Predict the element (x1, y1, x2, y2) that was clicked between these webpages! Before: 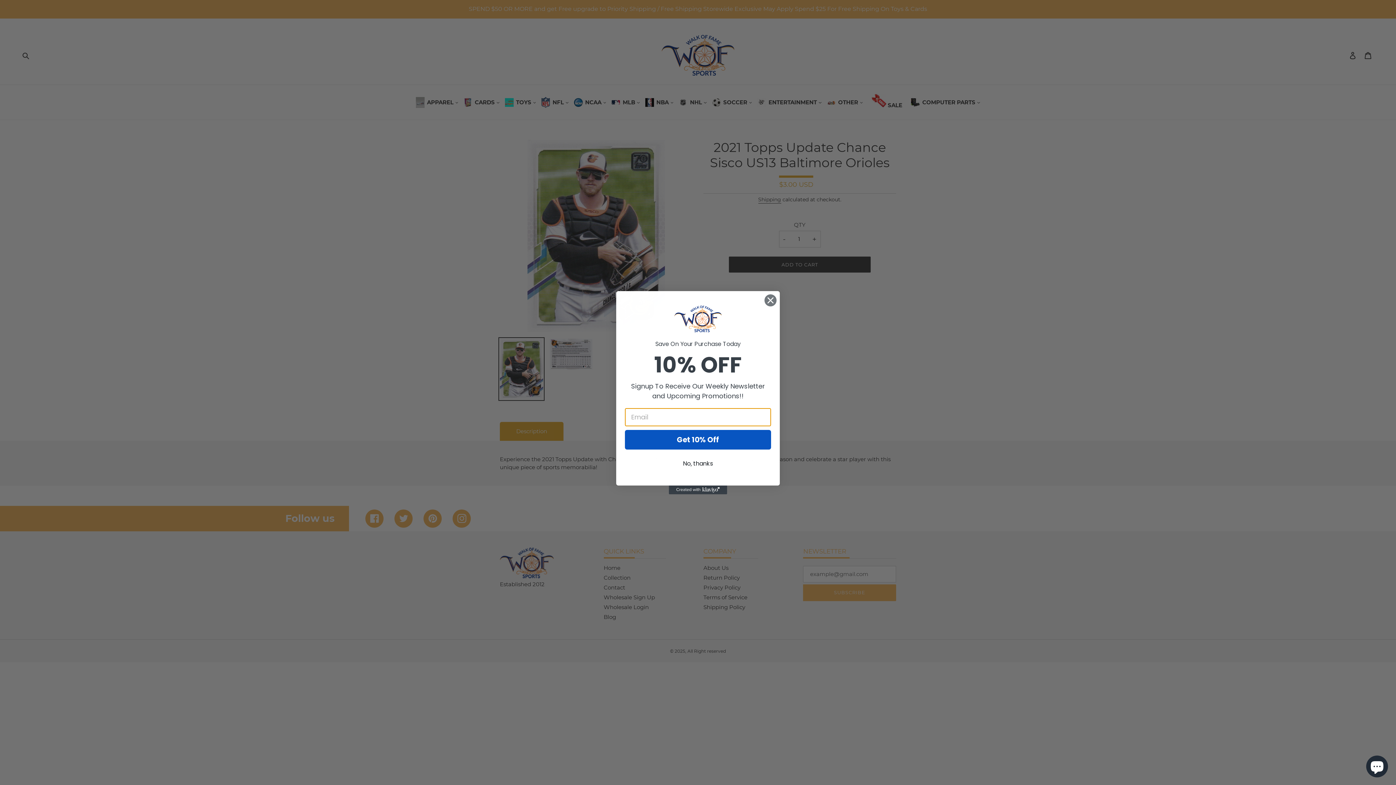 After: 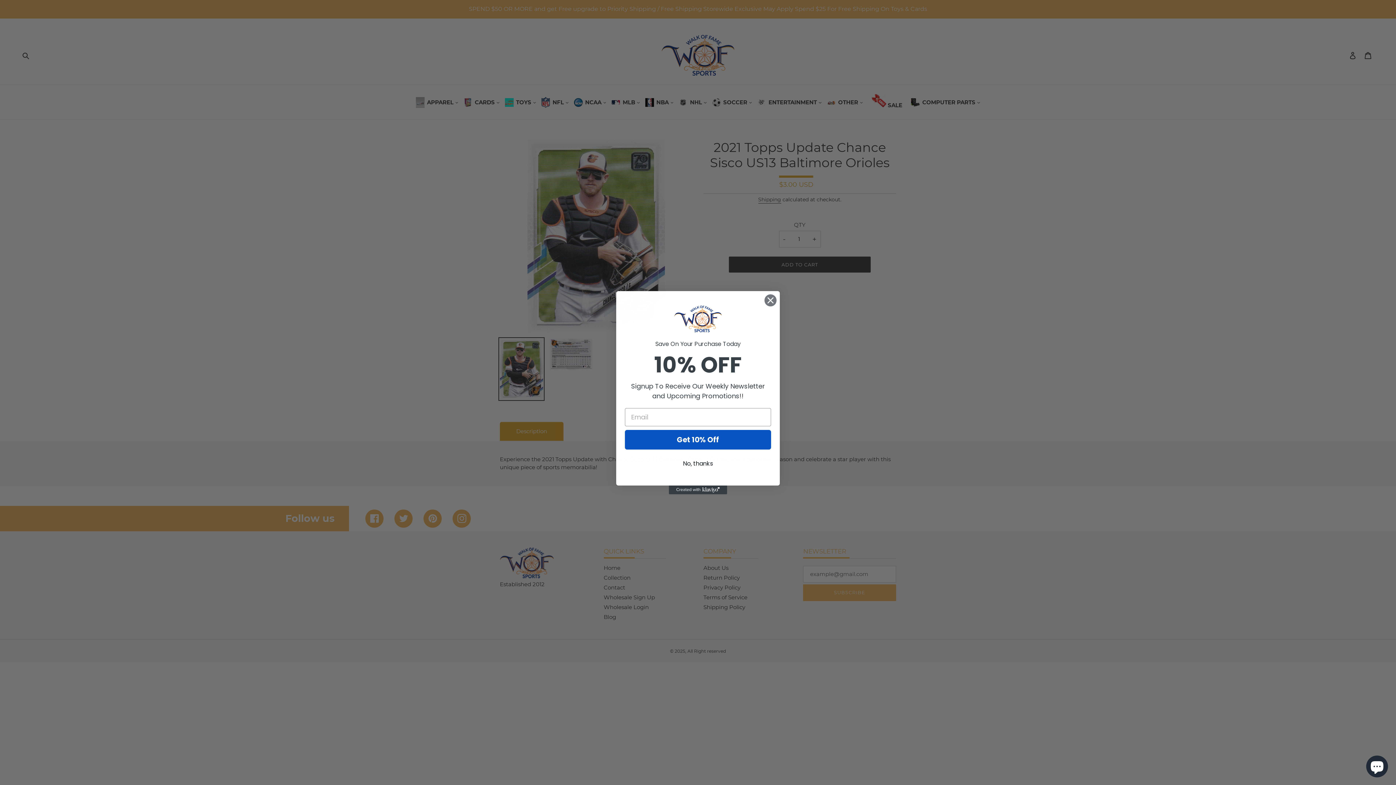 Action: bbox: (669, 485, 727, 494) label: Created with Klaviyo - opens in a new tab